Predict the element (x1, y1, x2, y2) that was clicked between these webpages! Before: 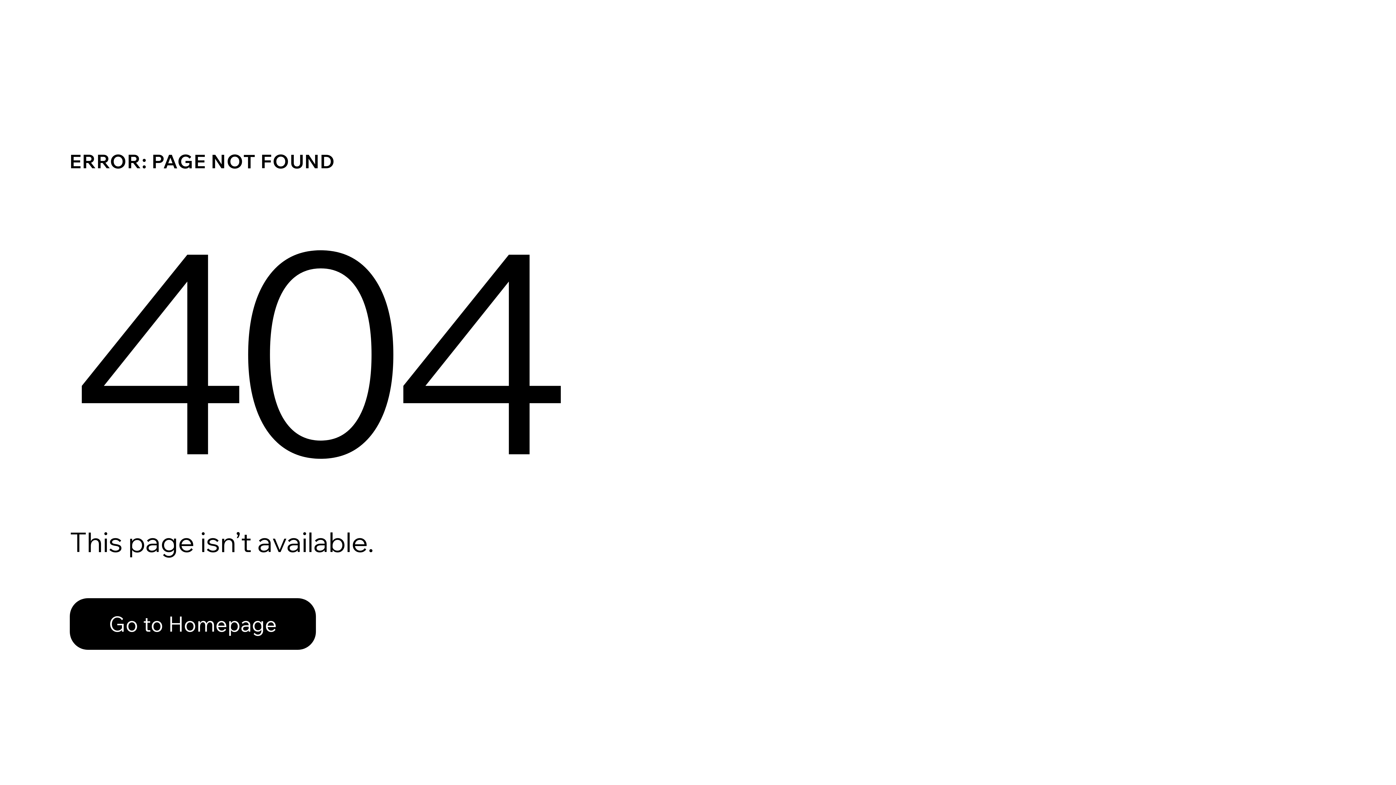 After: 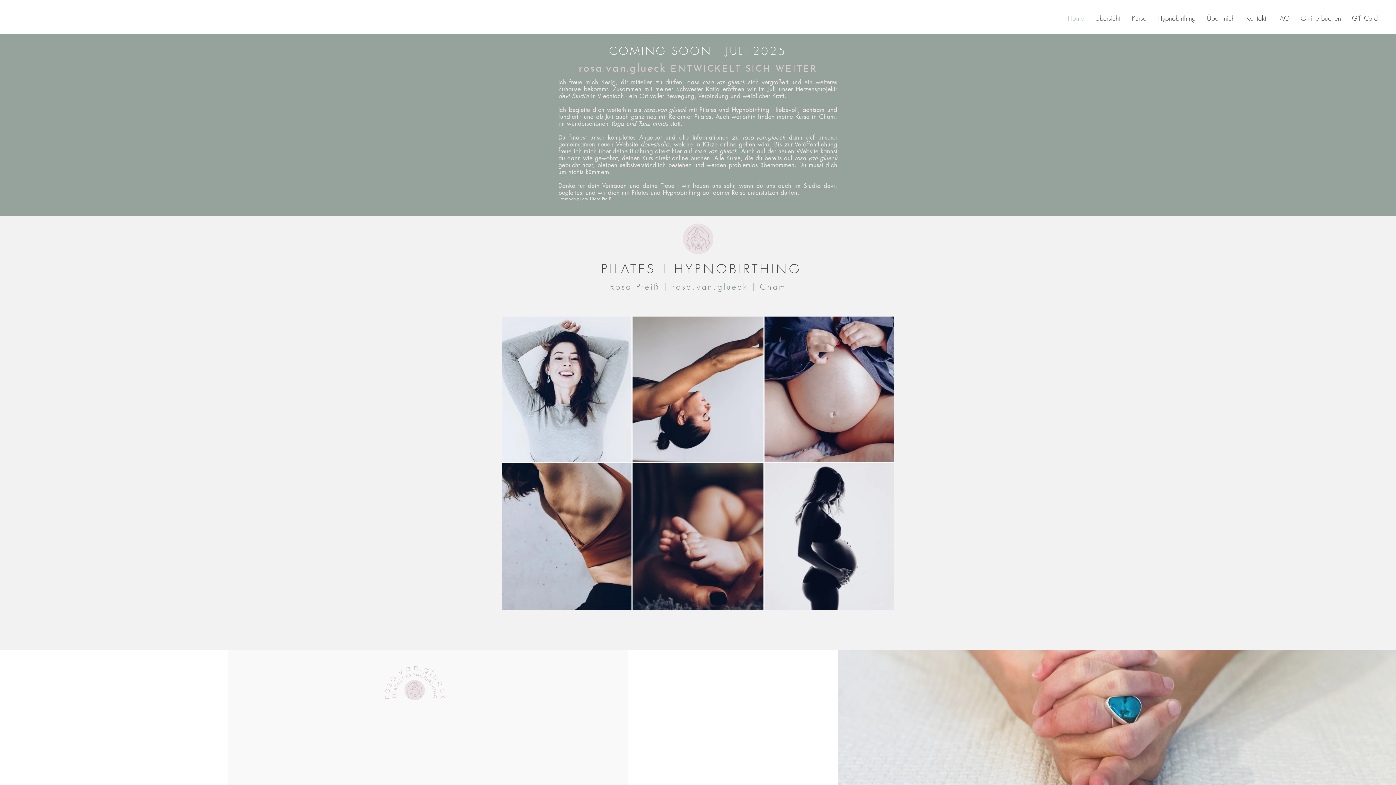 Action: label: Go to Homepage bbox: (69, 582, 768, 659)